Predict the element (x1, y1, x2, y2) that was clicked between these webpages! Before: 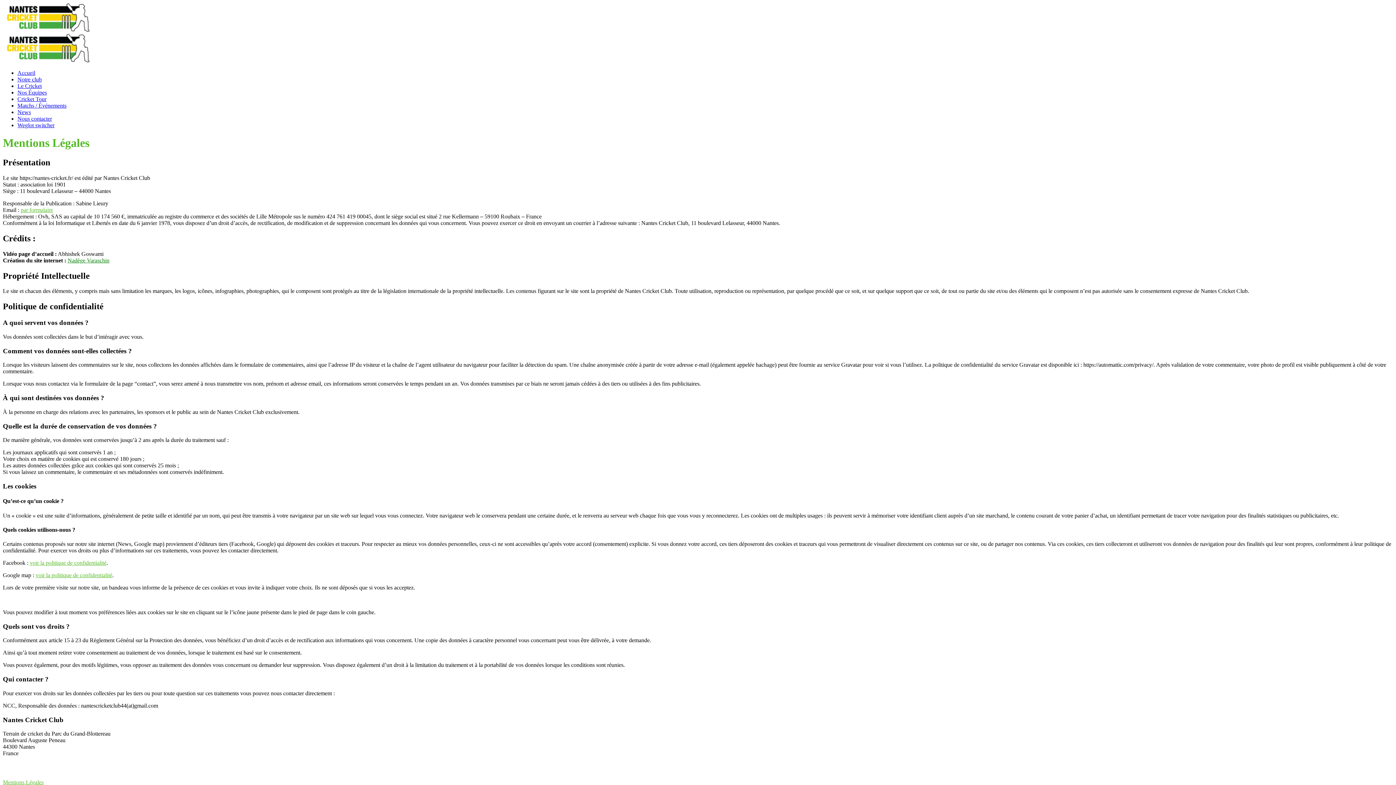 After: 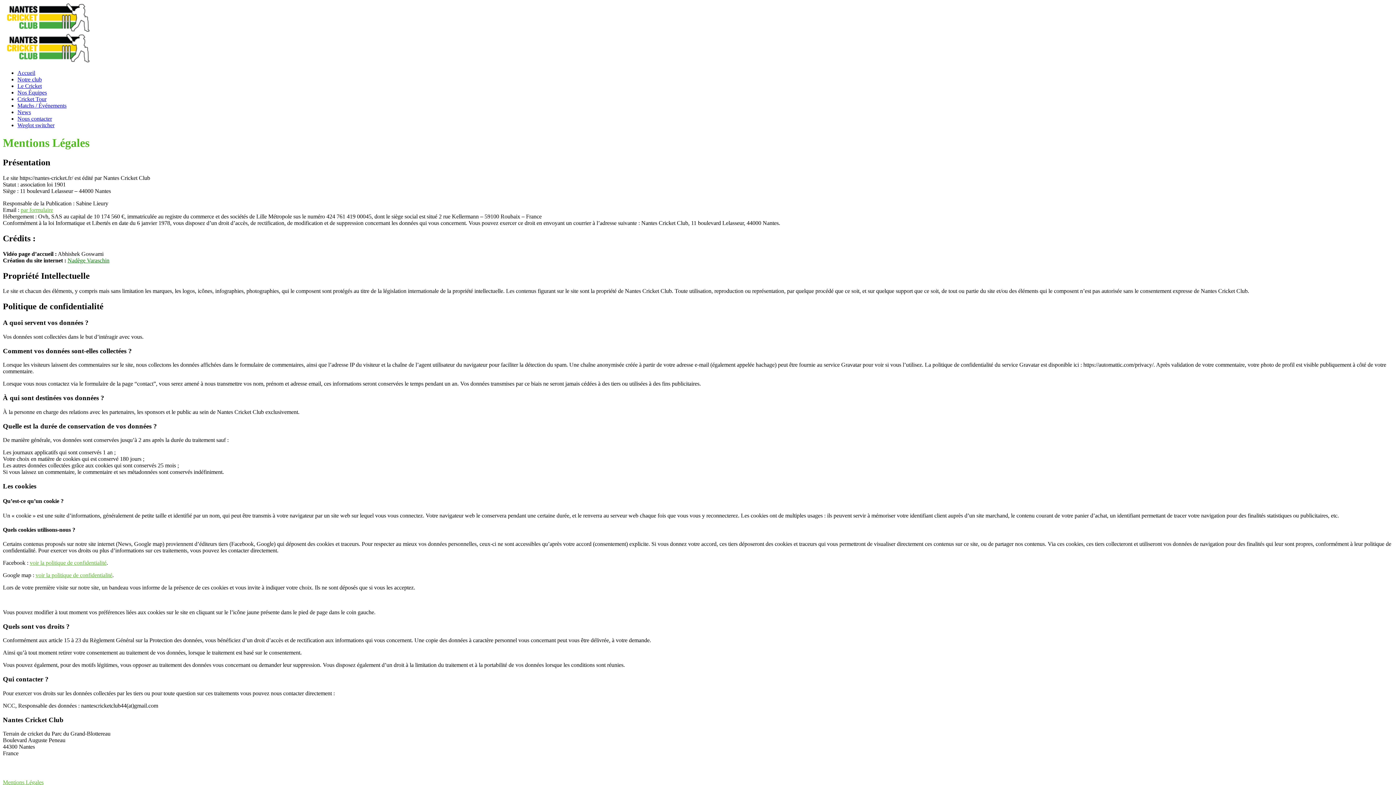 Action: bbox: (35, 572, 112, 578) label: voir la politique de confidentialité